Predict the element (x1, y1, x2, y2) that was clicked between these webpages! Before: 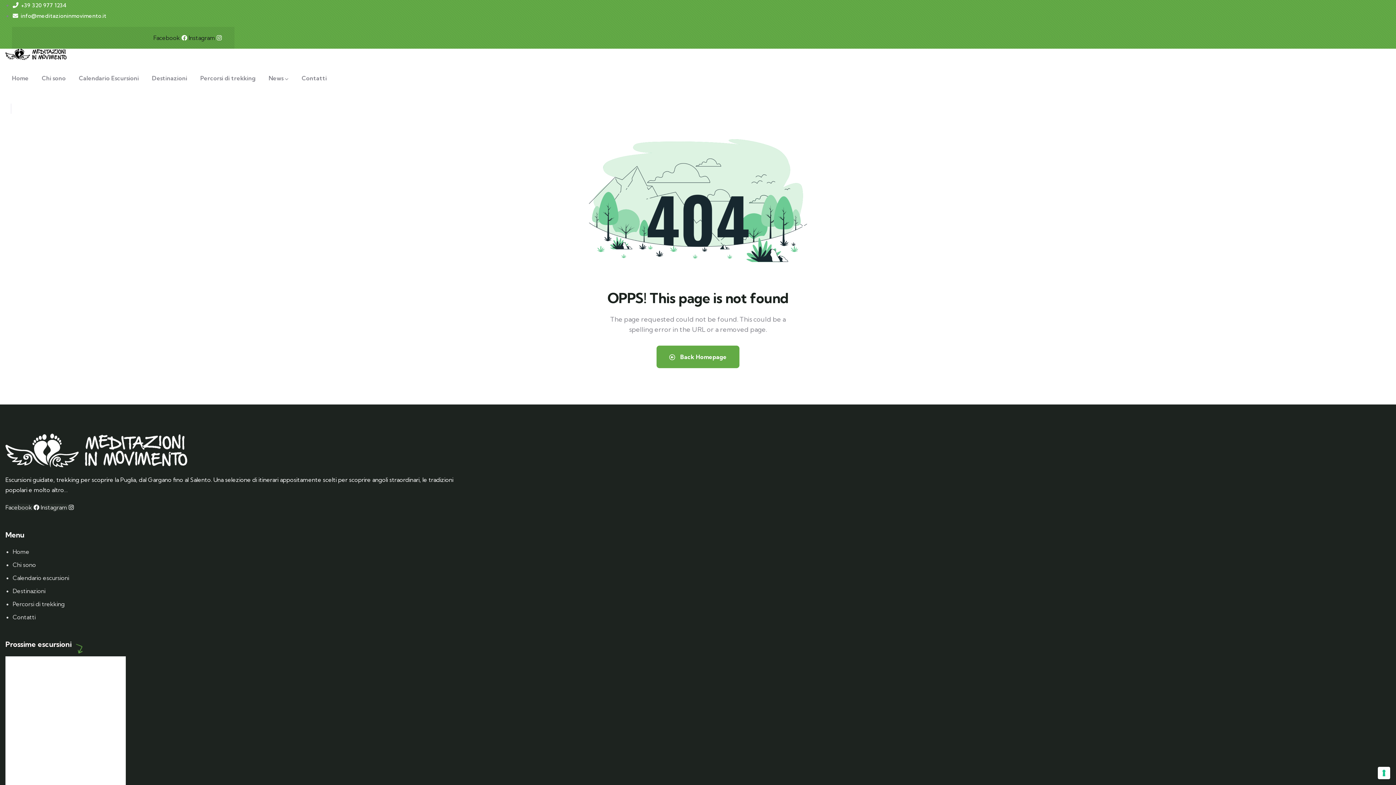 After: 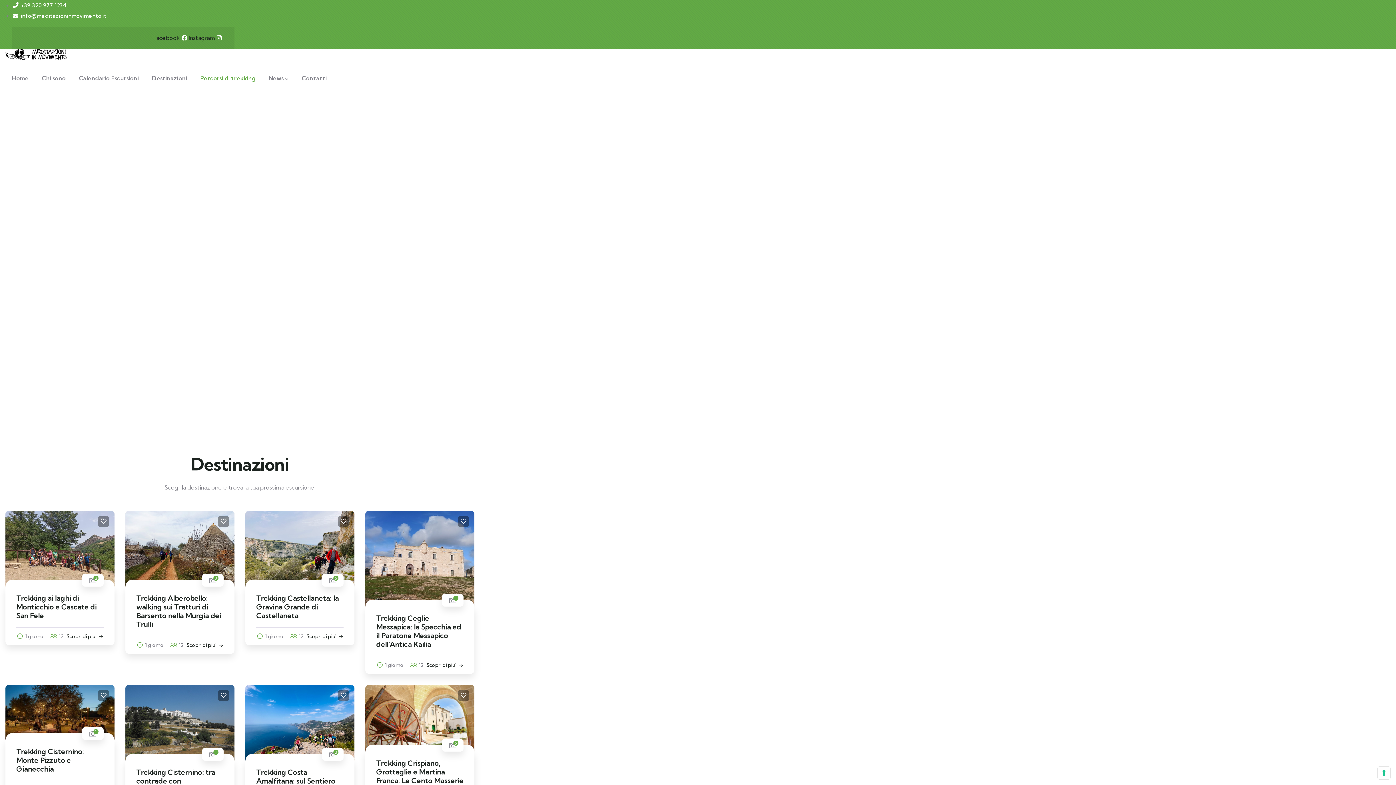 Action: label: Percorsi di trekking bbox: (193, 60, 262, 96)